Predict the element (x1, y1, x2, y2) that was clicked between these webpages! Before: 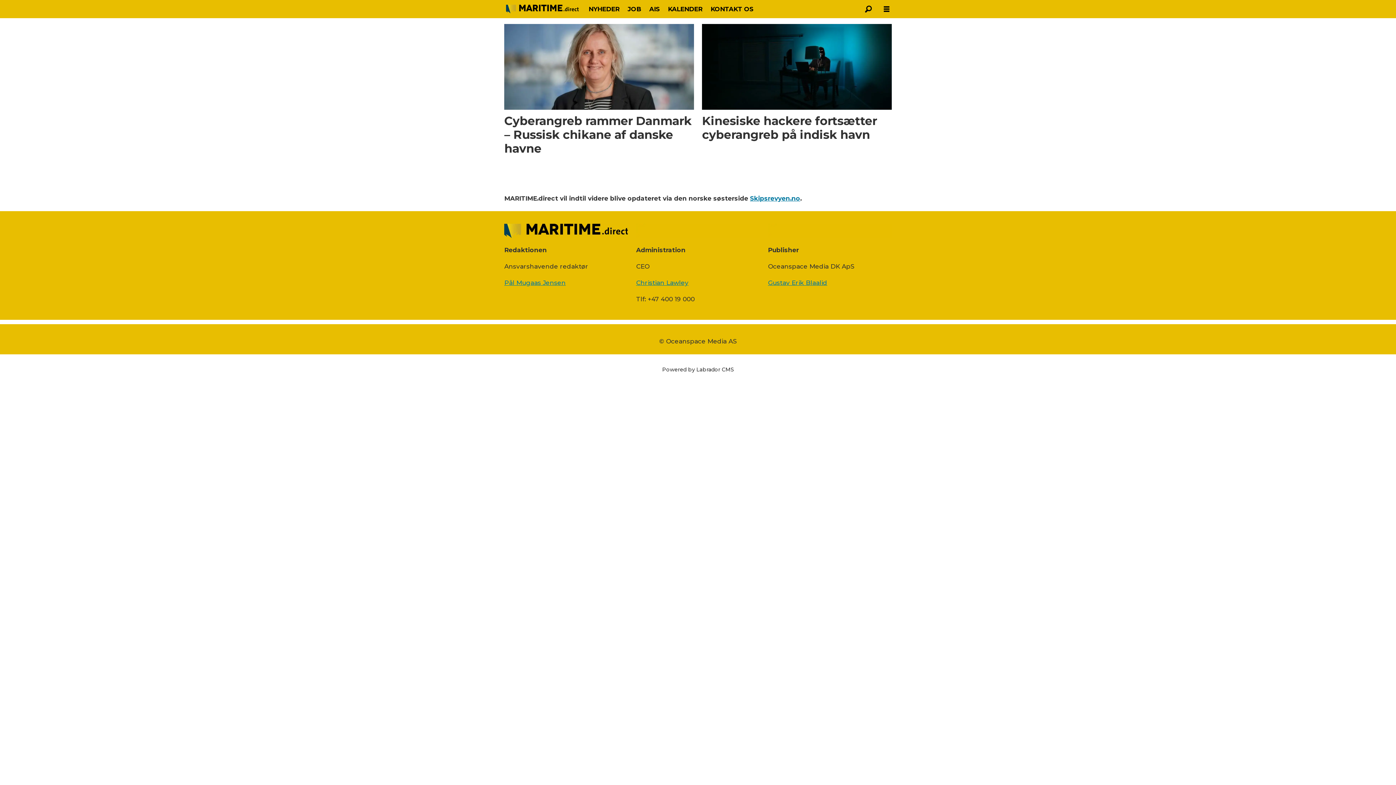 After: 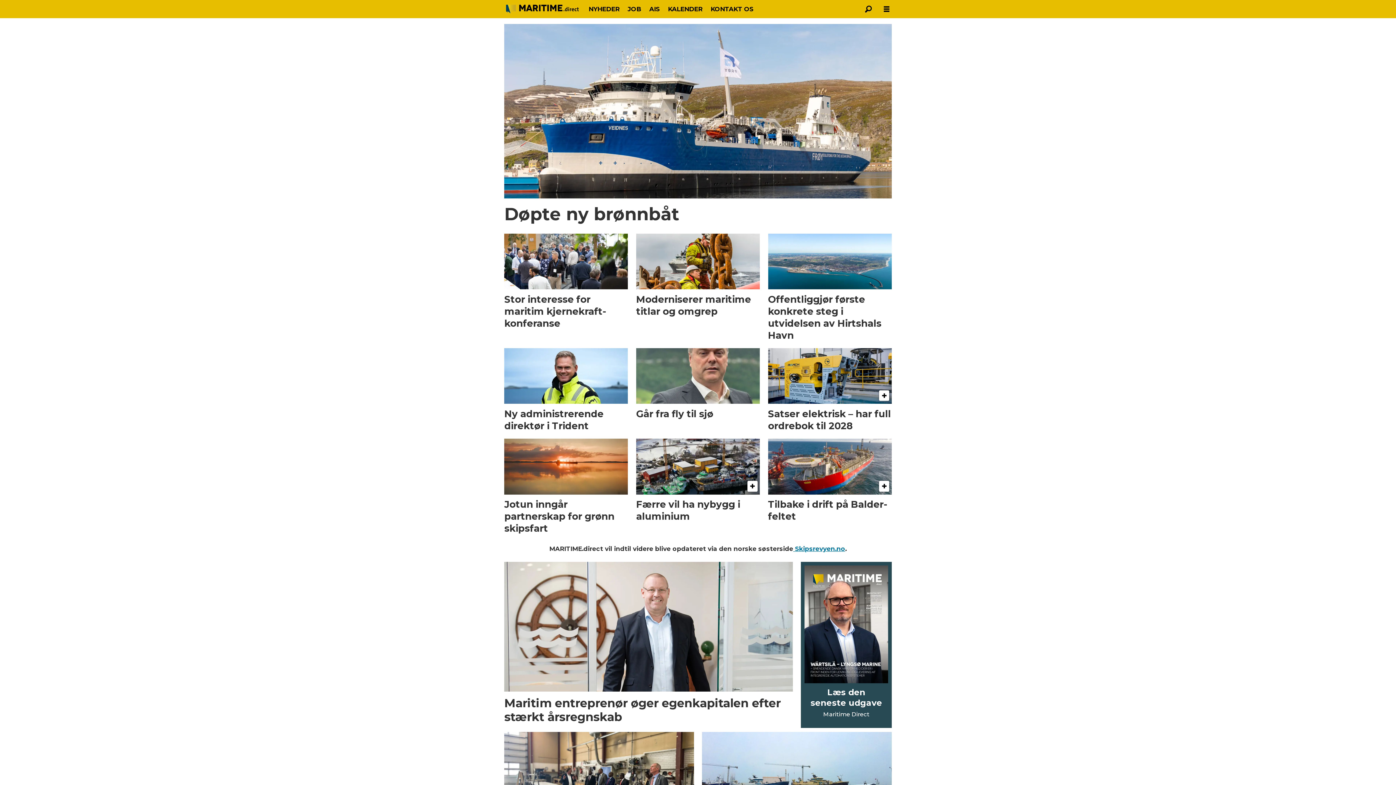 Action: bbox: (506, 4, 578, 13) label: Gå til forside